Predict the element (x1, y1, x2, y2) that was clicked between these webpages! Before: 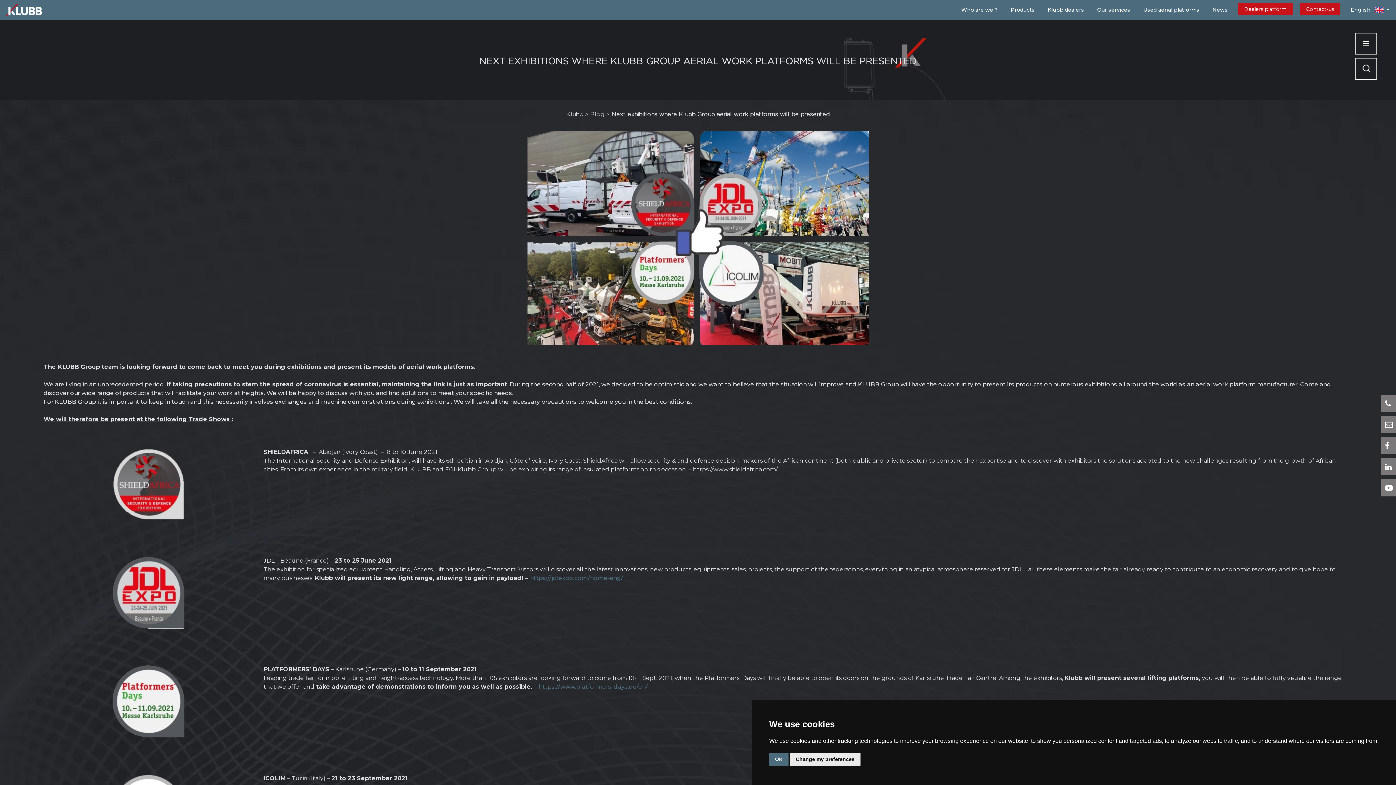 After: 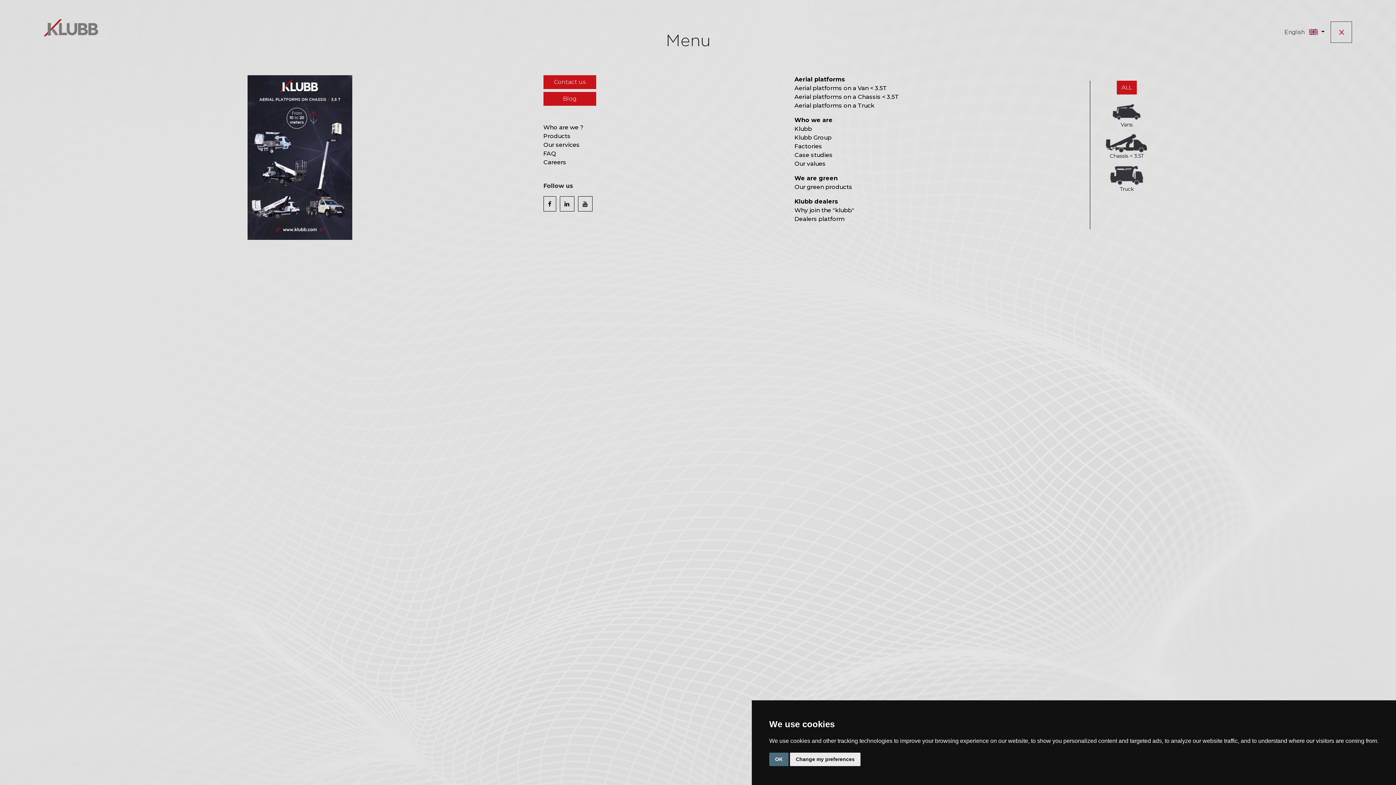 Action: bbox: (1355, 33, 1377, 54)